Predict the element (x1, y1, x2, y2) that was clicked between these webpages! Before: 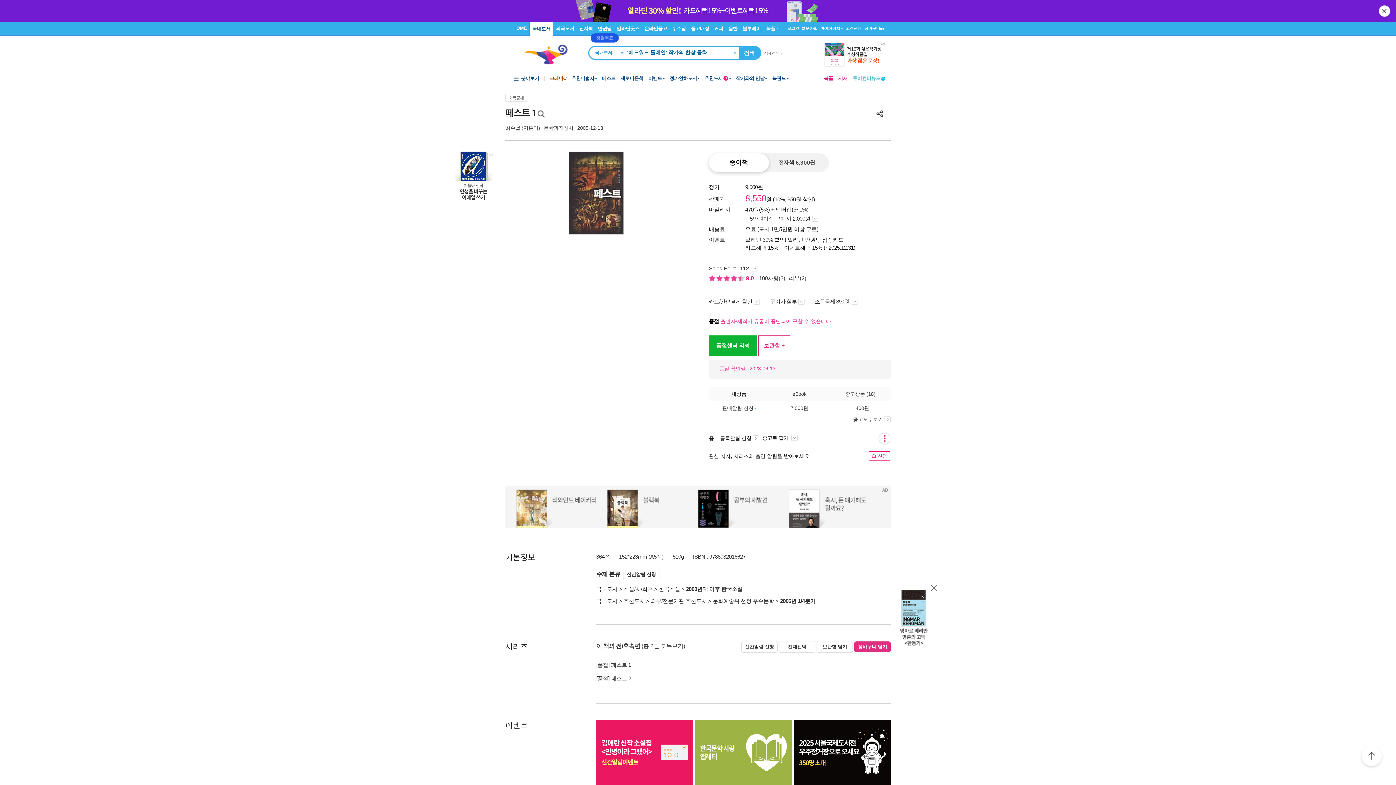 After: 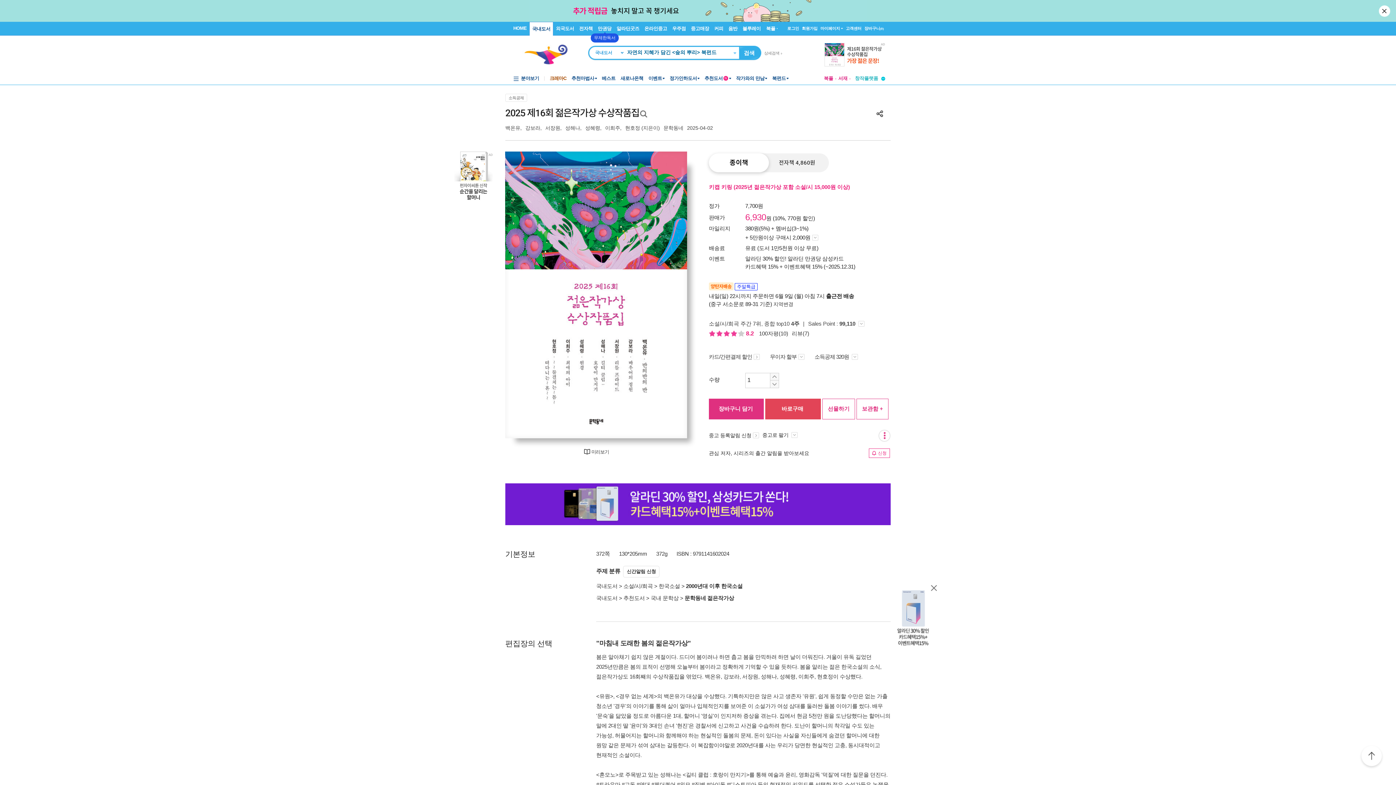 Action: bbox: (824, 42, 885, 66)